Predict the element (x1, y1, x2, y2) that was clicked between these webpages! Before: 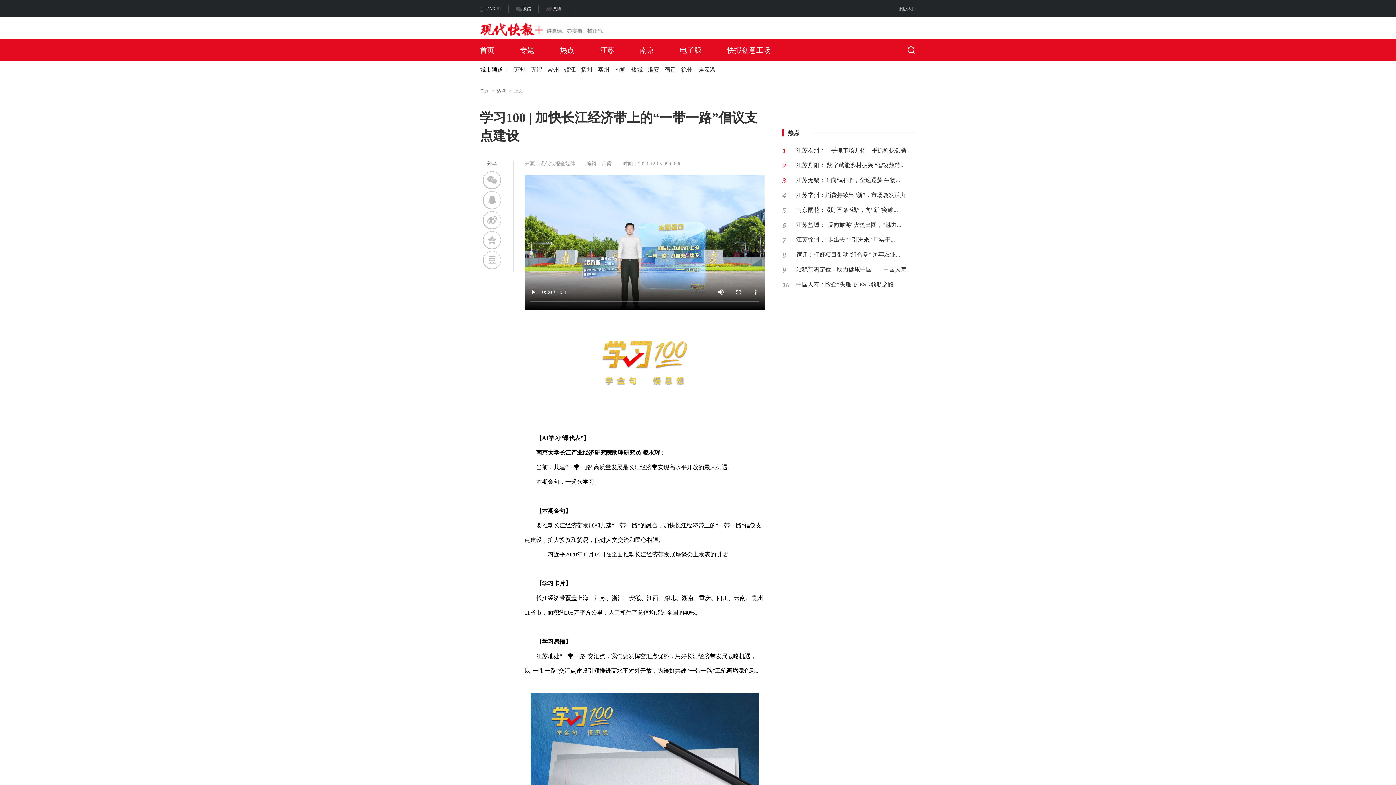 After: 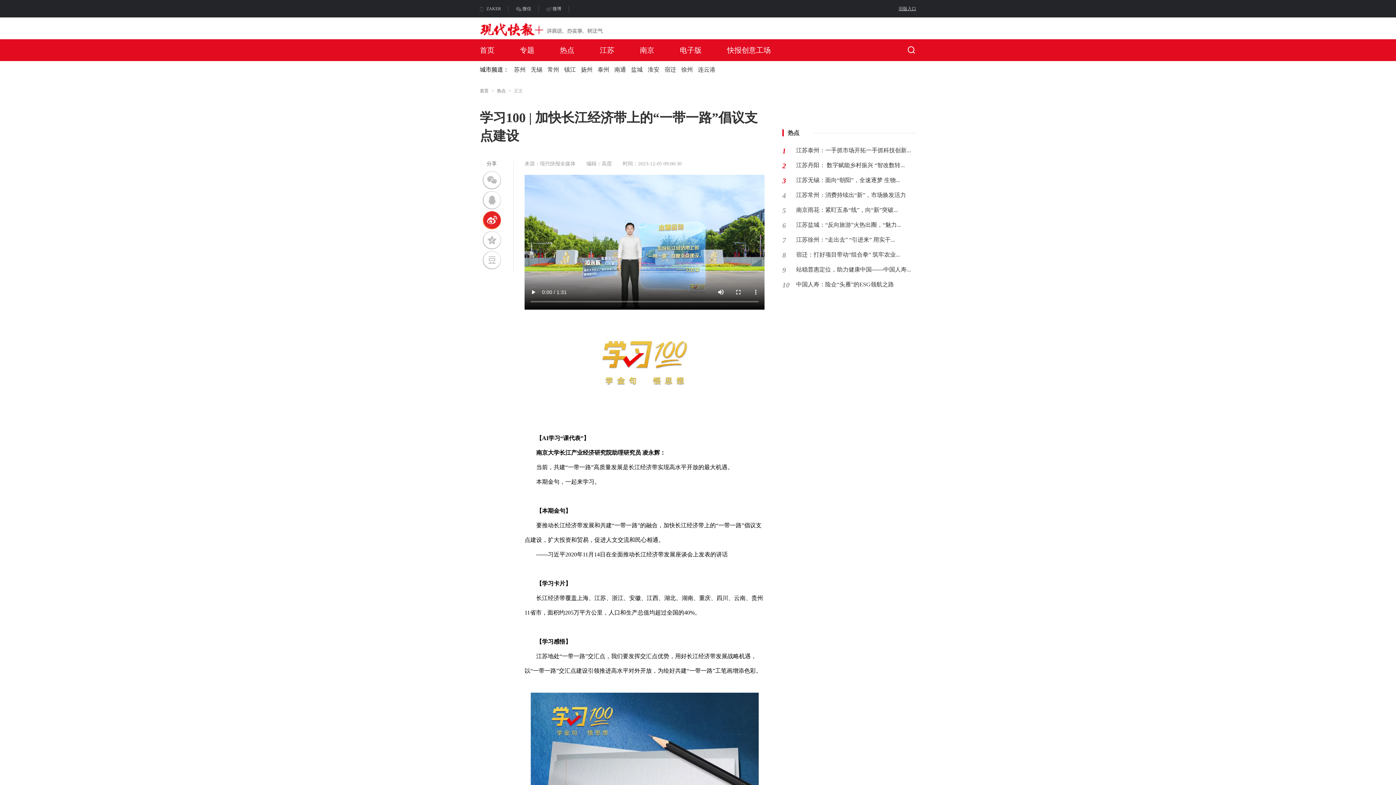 Action: bbox: (483, 212, 500, 228)